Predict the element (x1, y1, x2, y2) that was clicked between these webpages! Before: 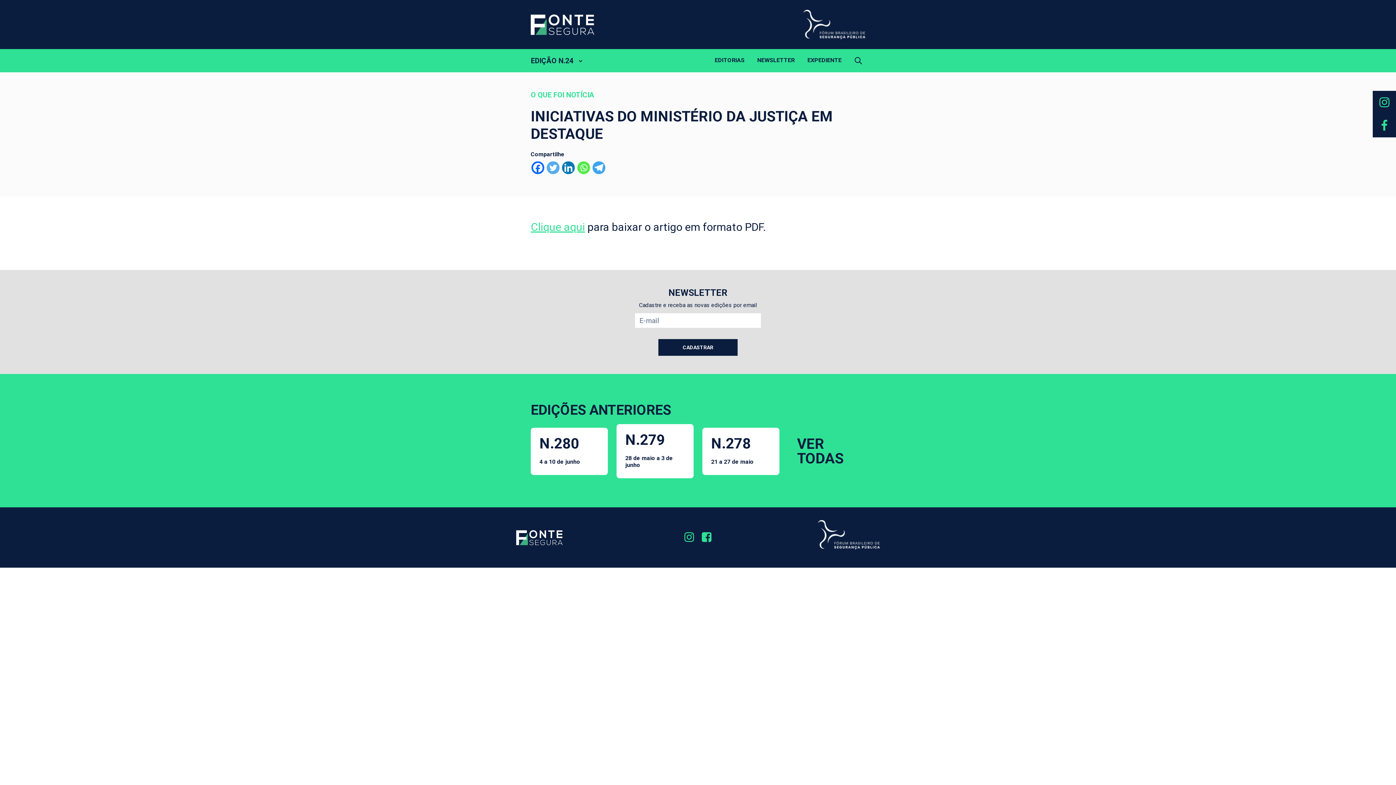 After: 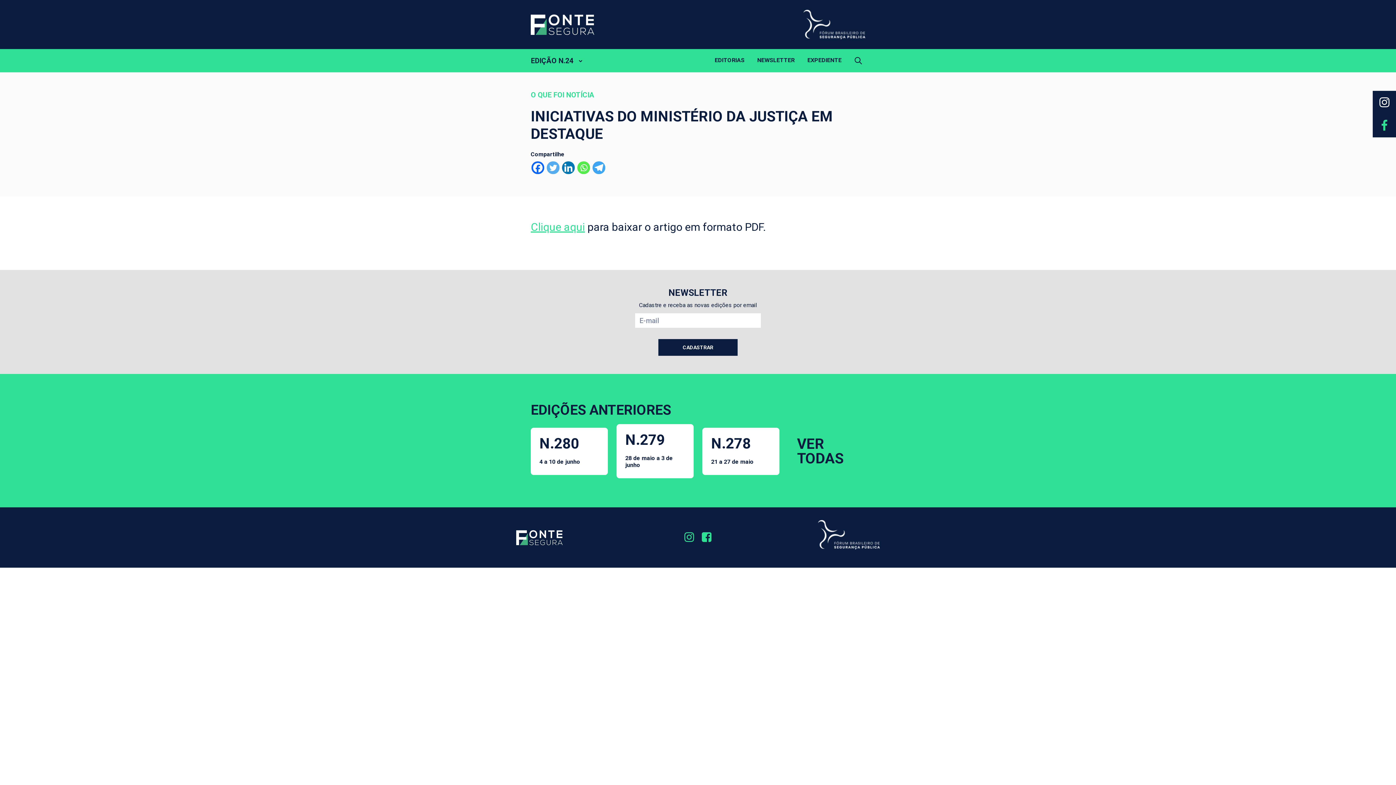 Action: bbox: (1373, 90, 1396, 114)